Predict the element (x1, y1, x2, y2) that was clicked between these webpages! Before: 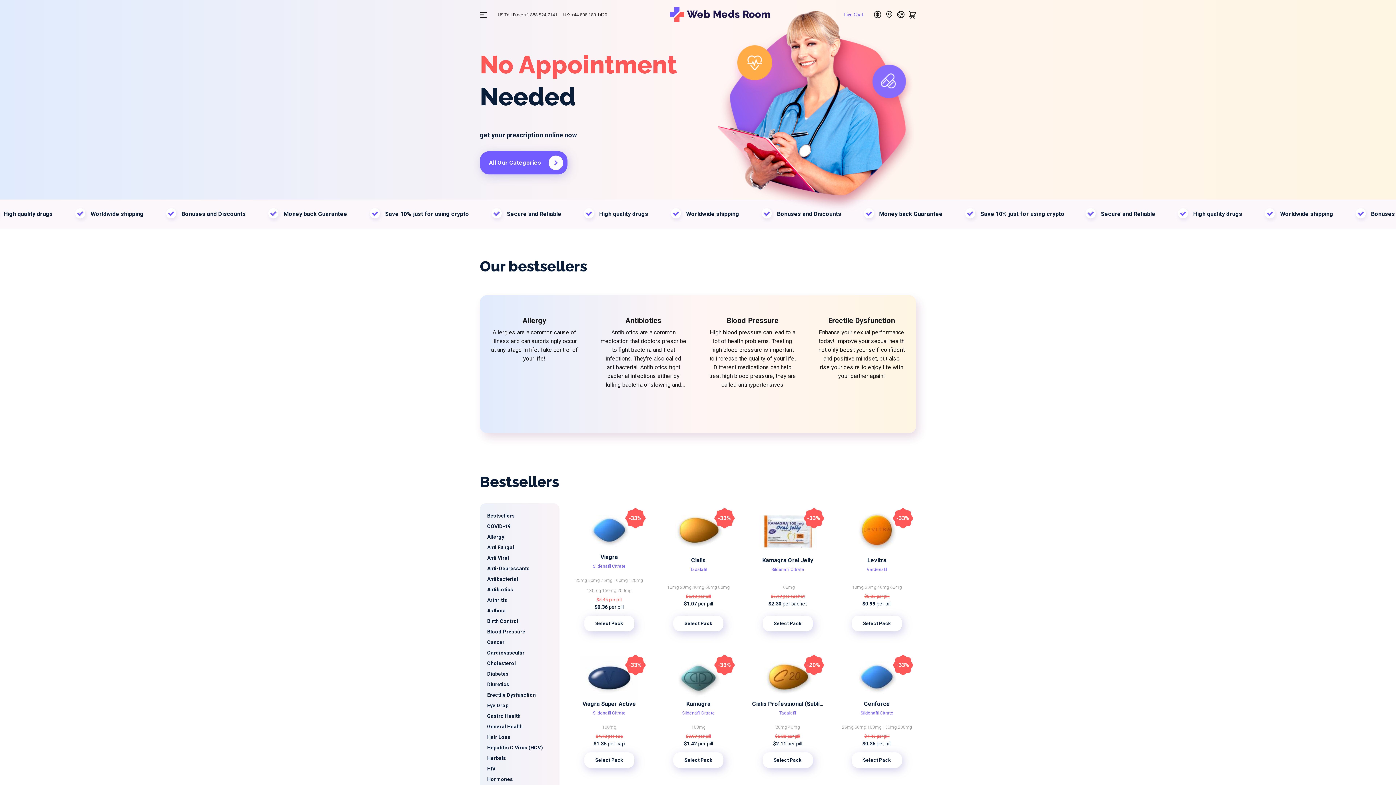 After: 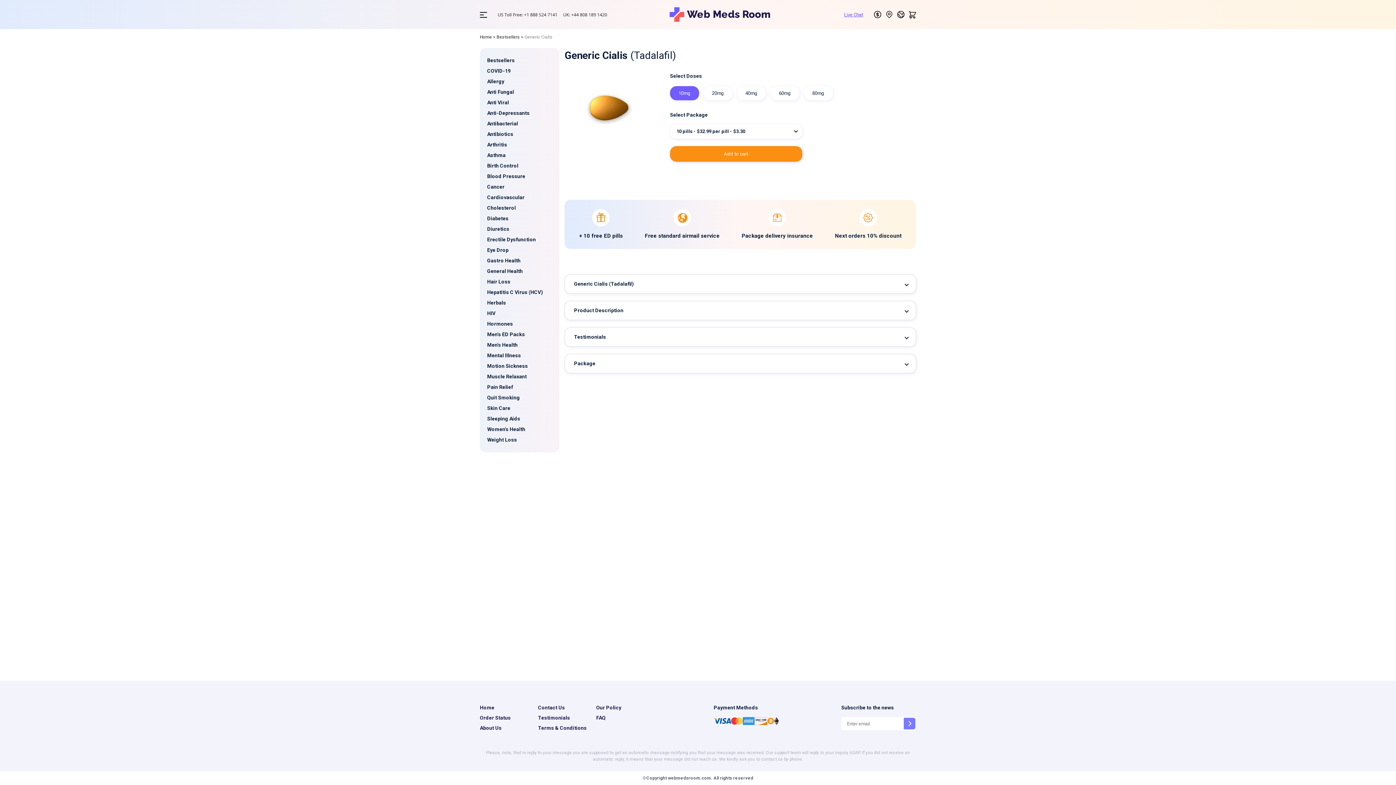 Action: bbox: (669, 509, 727, 553)